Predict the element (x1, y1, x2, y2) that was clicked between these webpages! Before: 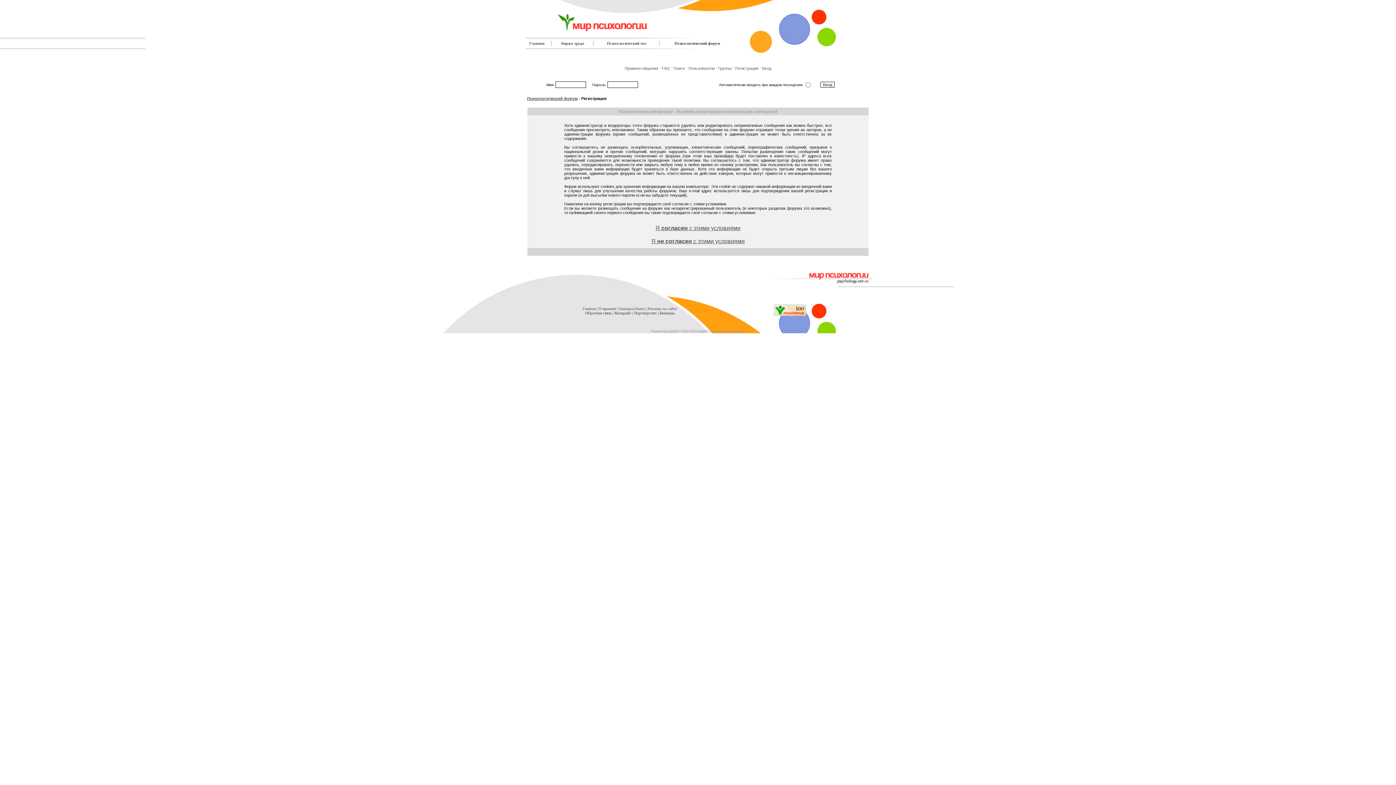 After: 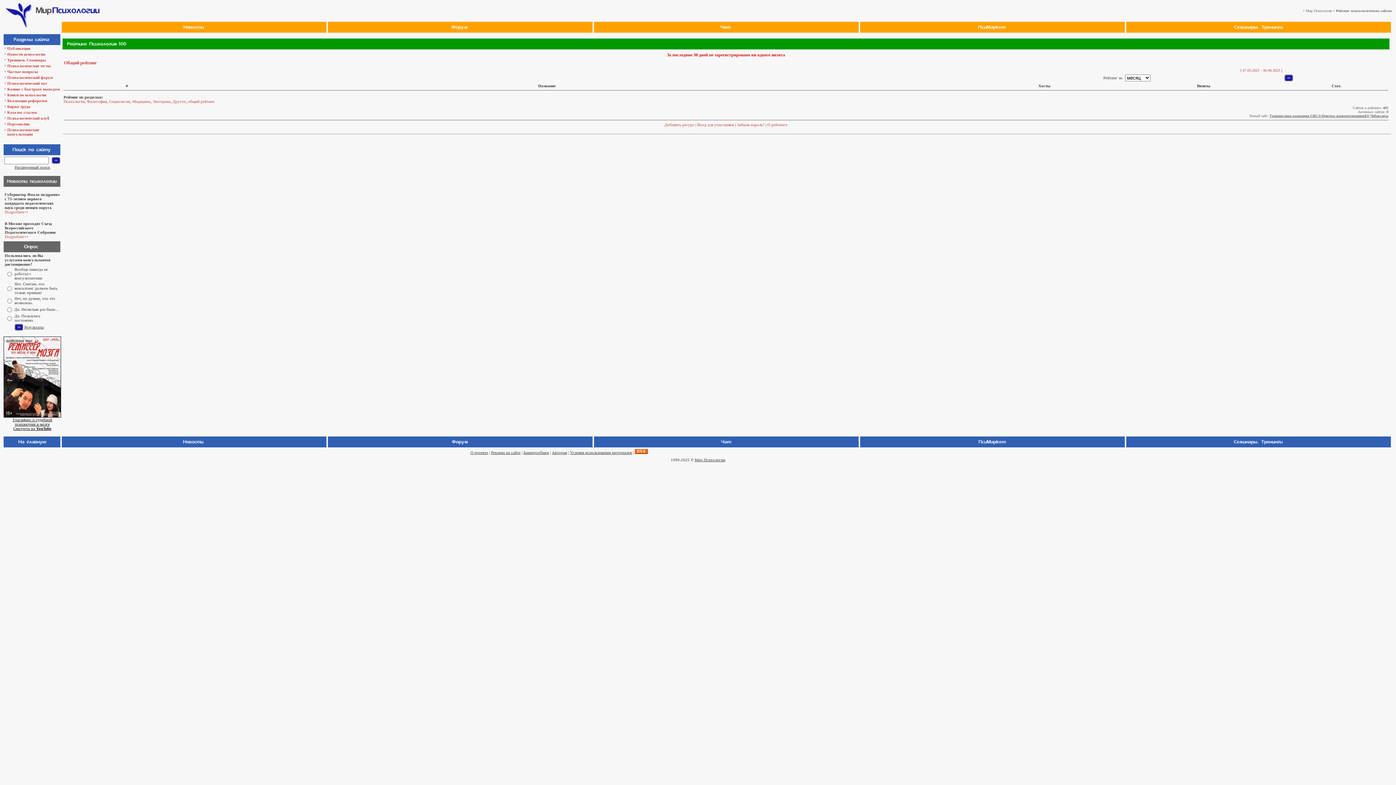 Action: bbox: (774, 310, 806, 317)